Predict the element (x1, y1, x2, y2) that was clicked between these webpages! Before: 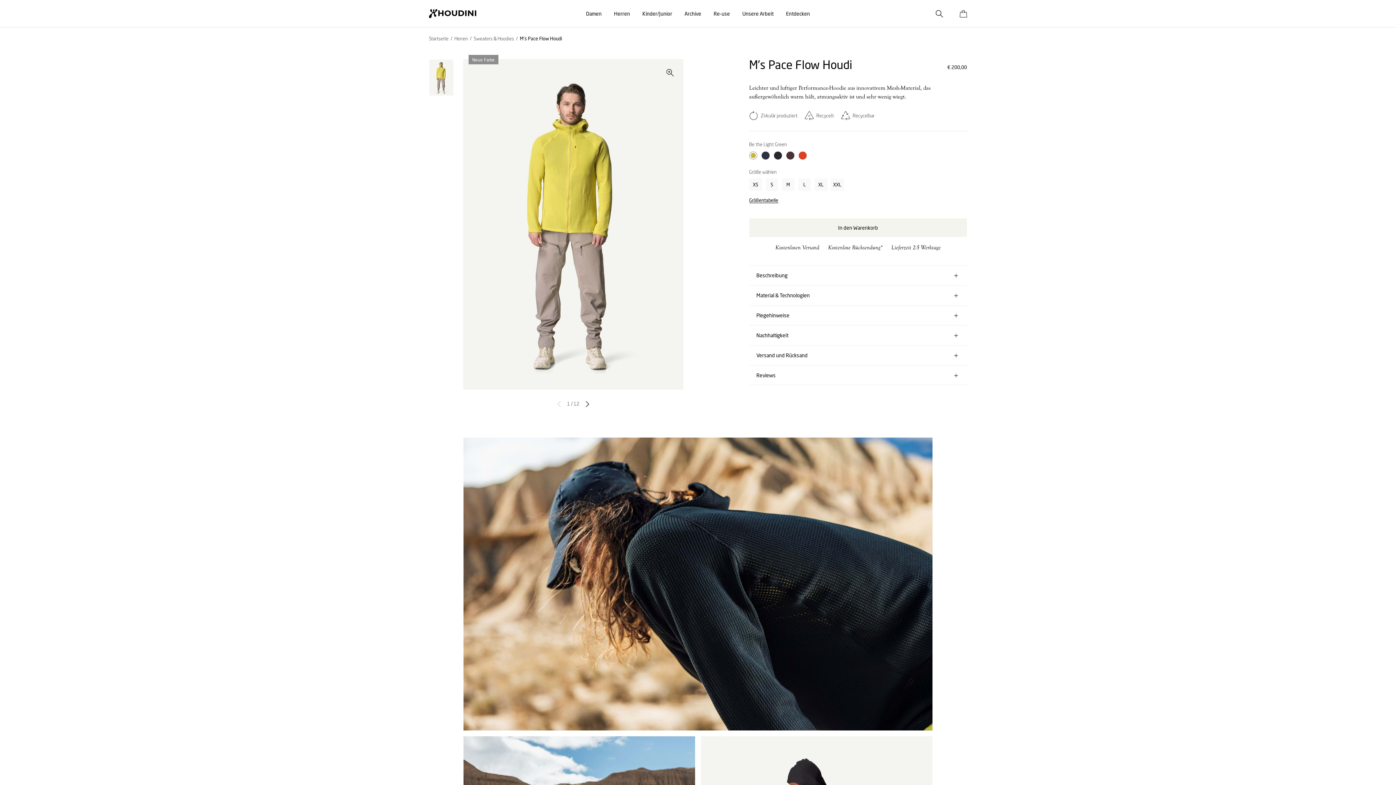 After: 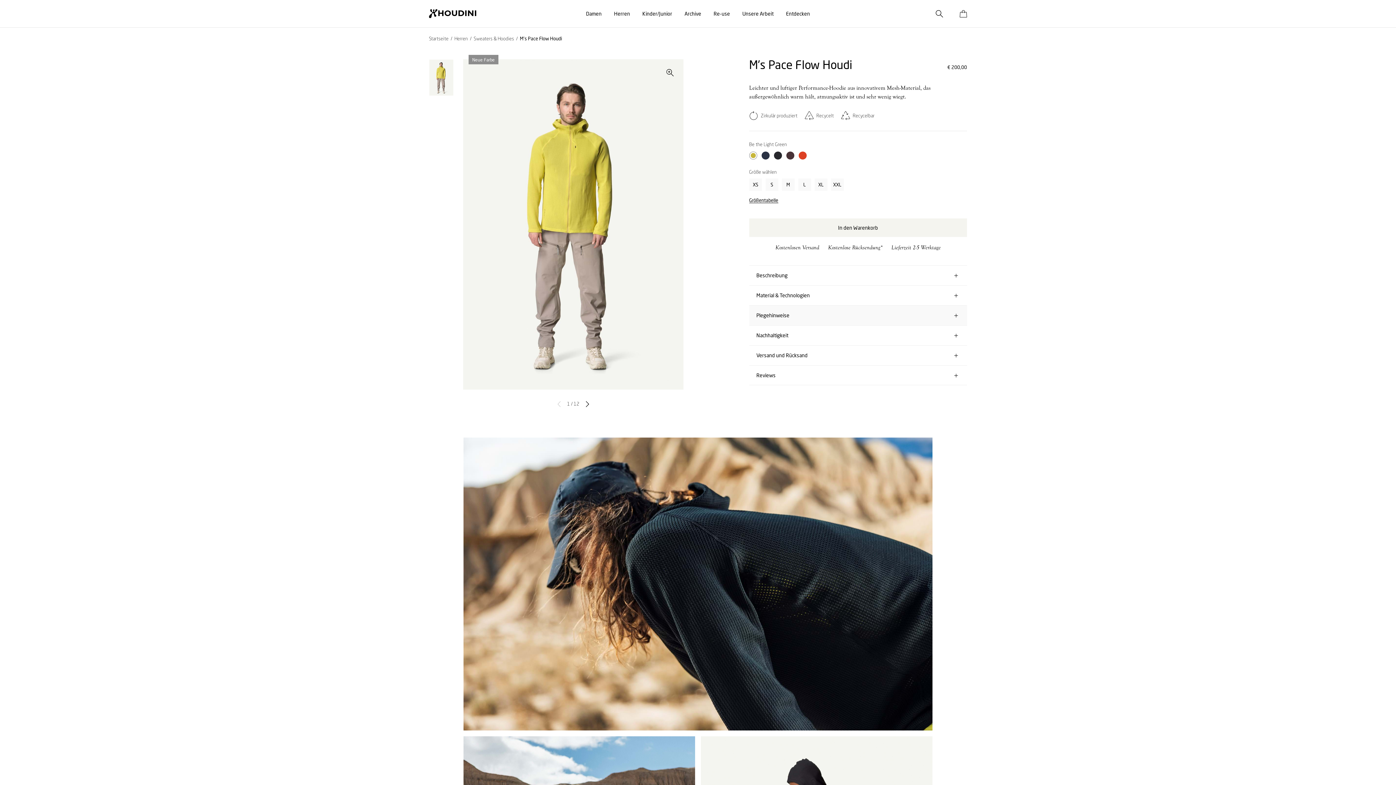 Action: bbox: (749, 305, 967, 325) label: Plegehinweise